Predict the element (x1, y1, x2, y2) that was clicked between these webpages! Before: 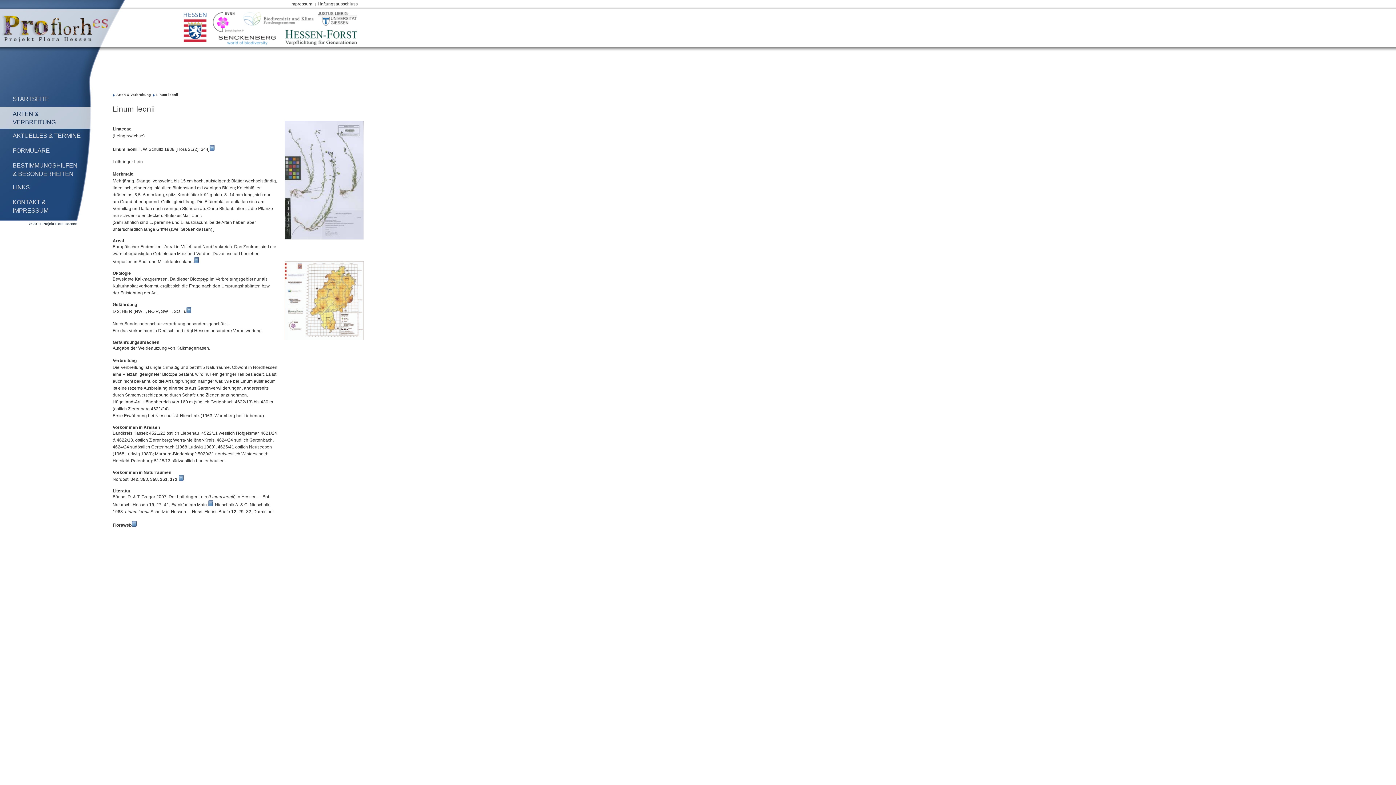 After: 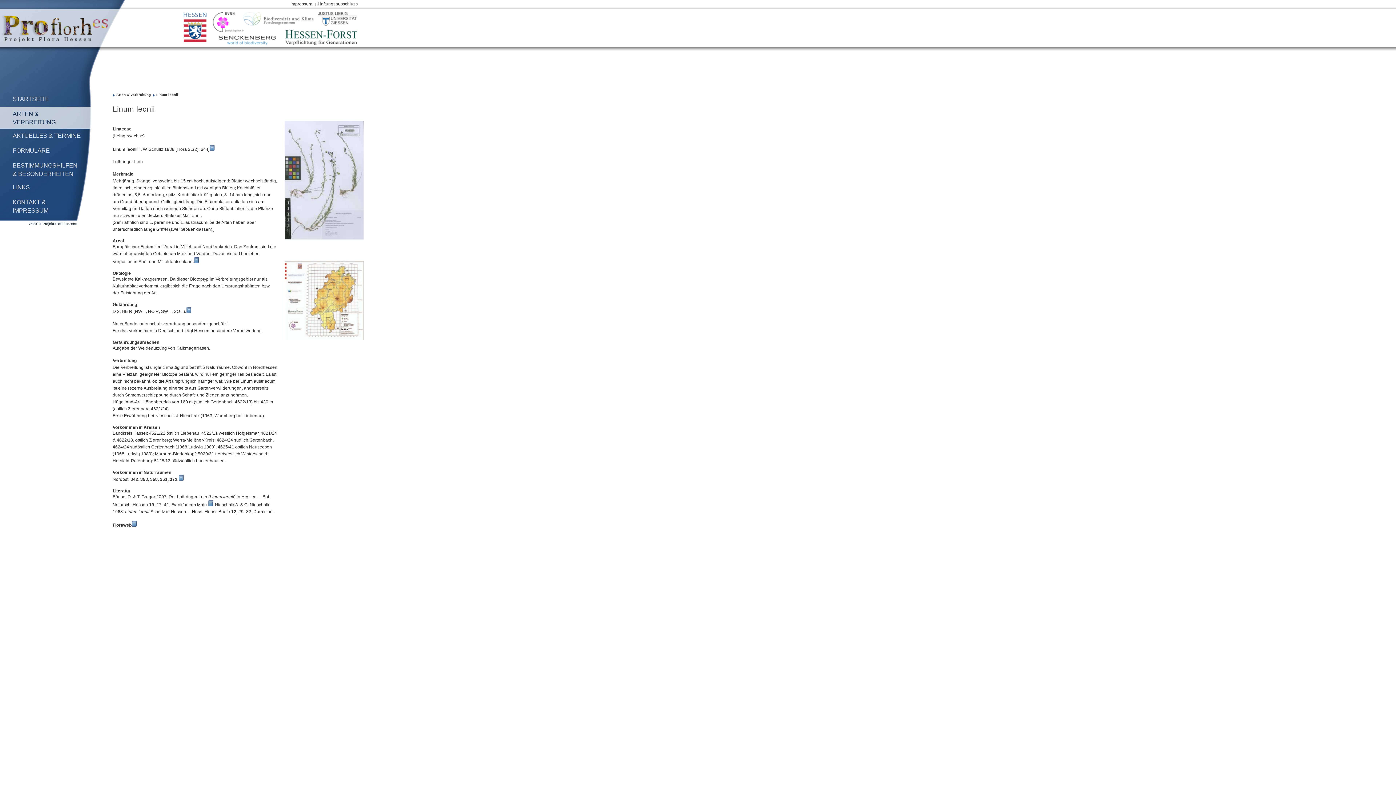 Action: bbox: (318, 12, 356, 25)